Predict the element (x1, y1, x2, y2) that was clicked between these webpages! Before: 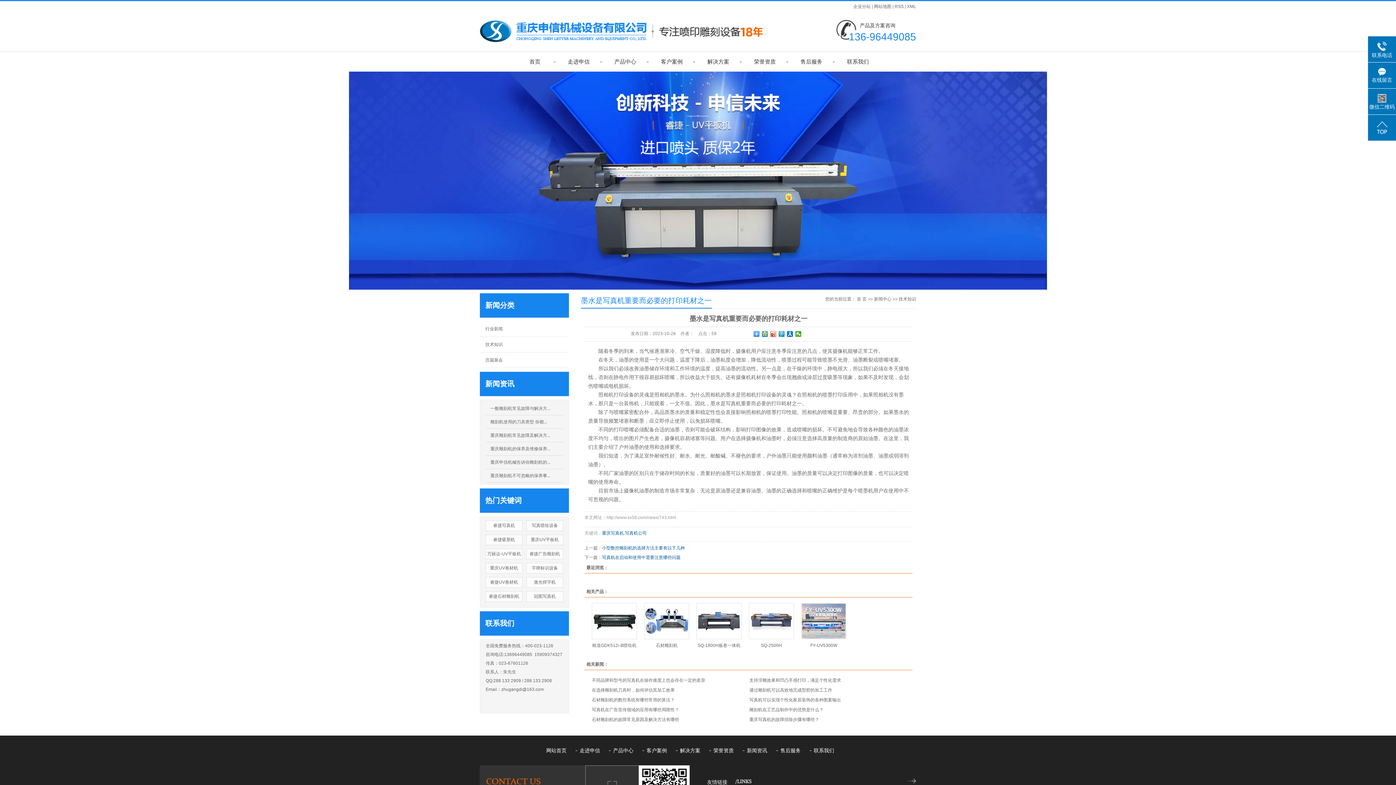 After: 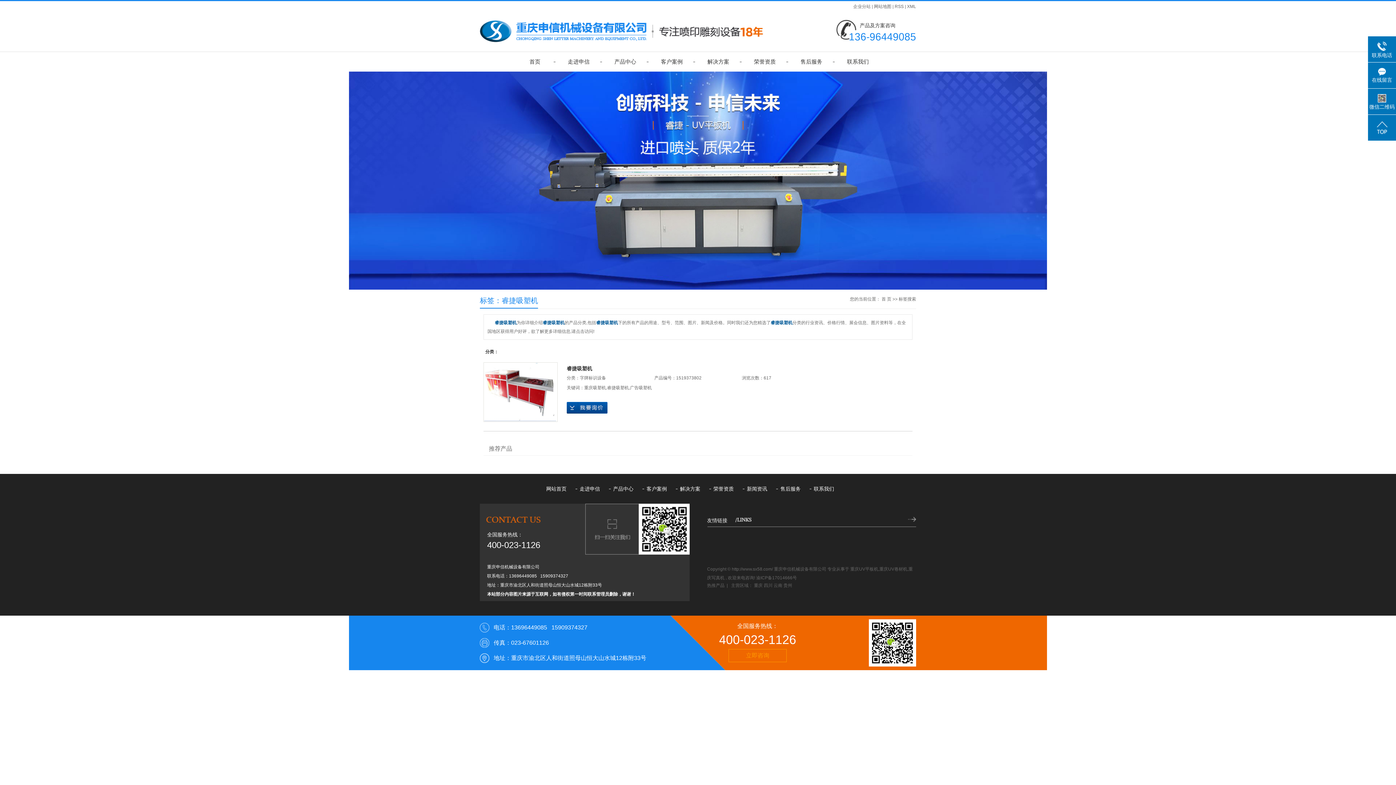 Action: bbox: (493, 537, 515, 542) label: 睿捷吸塑机